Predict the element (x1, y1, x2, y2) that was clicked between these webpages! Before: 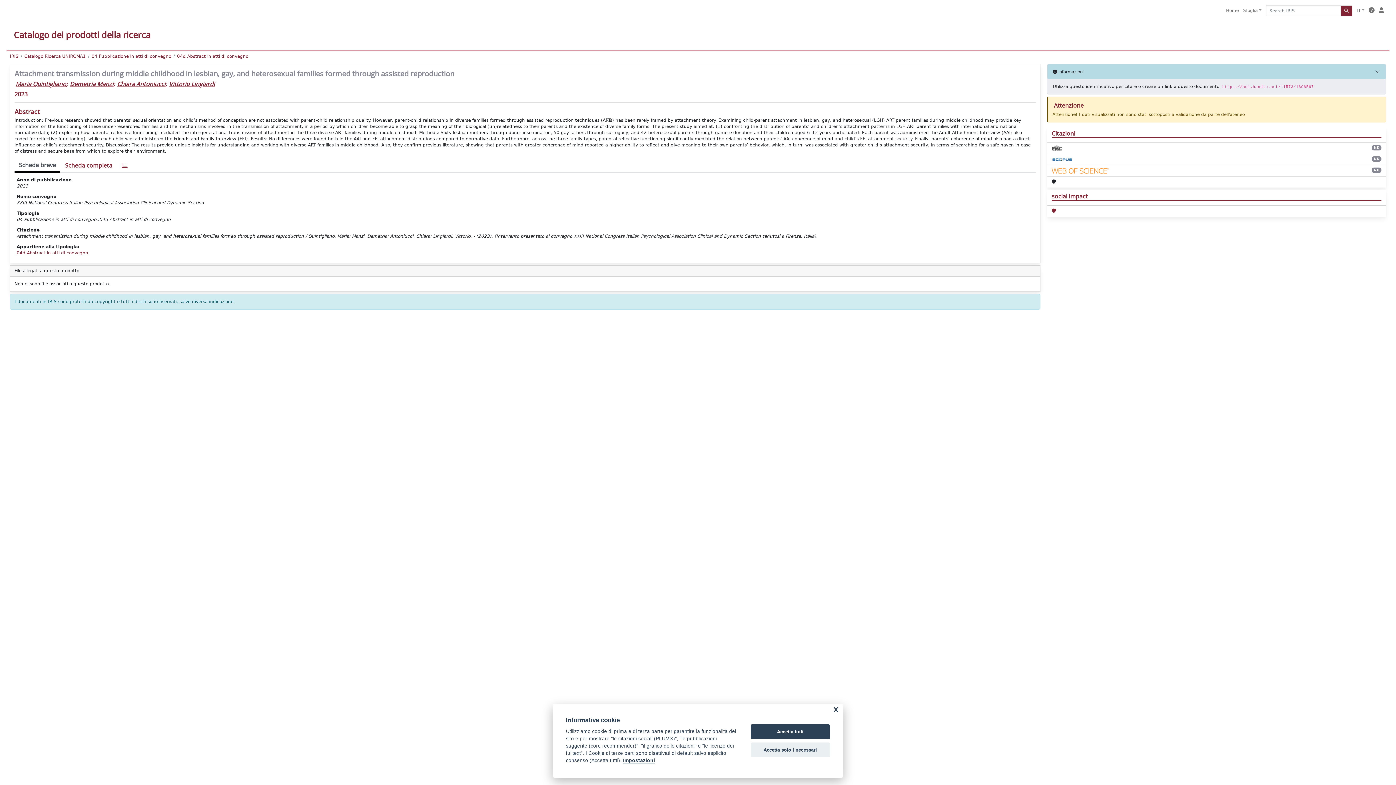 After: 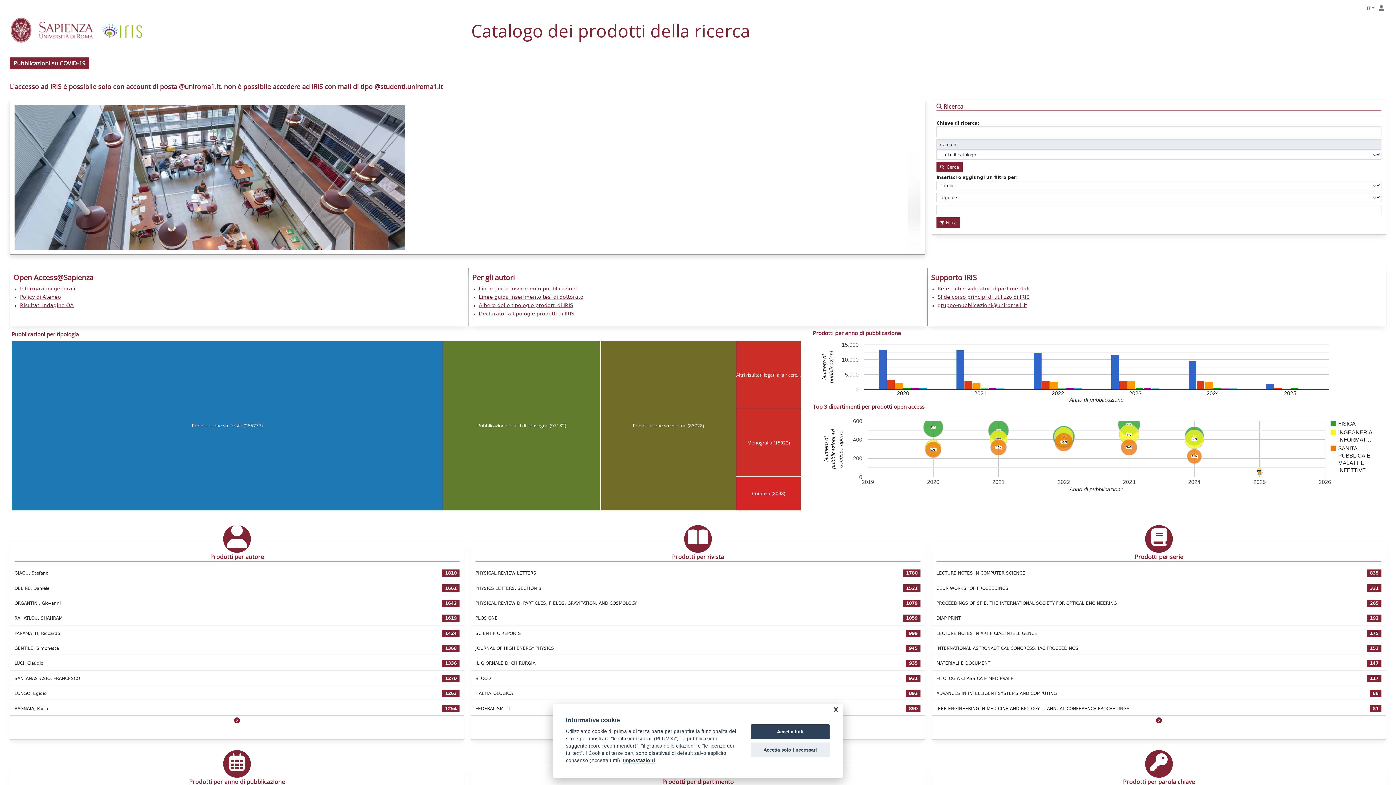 Action: label: Home bbox: (1224, 5, 1241, 16)